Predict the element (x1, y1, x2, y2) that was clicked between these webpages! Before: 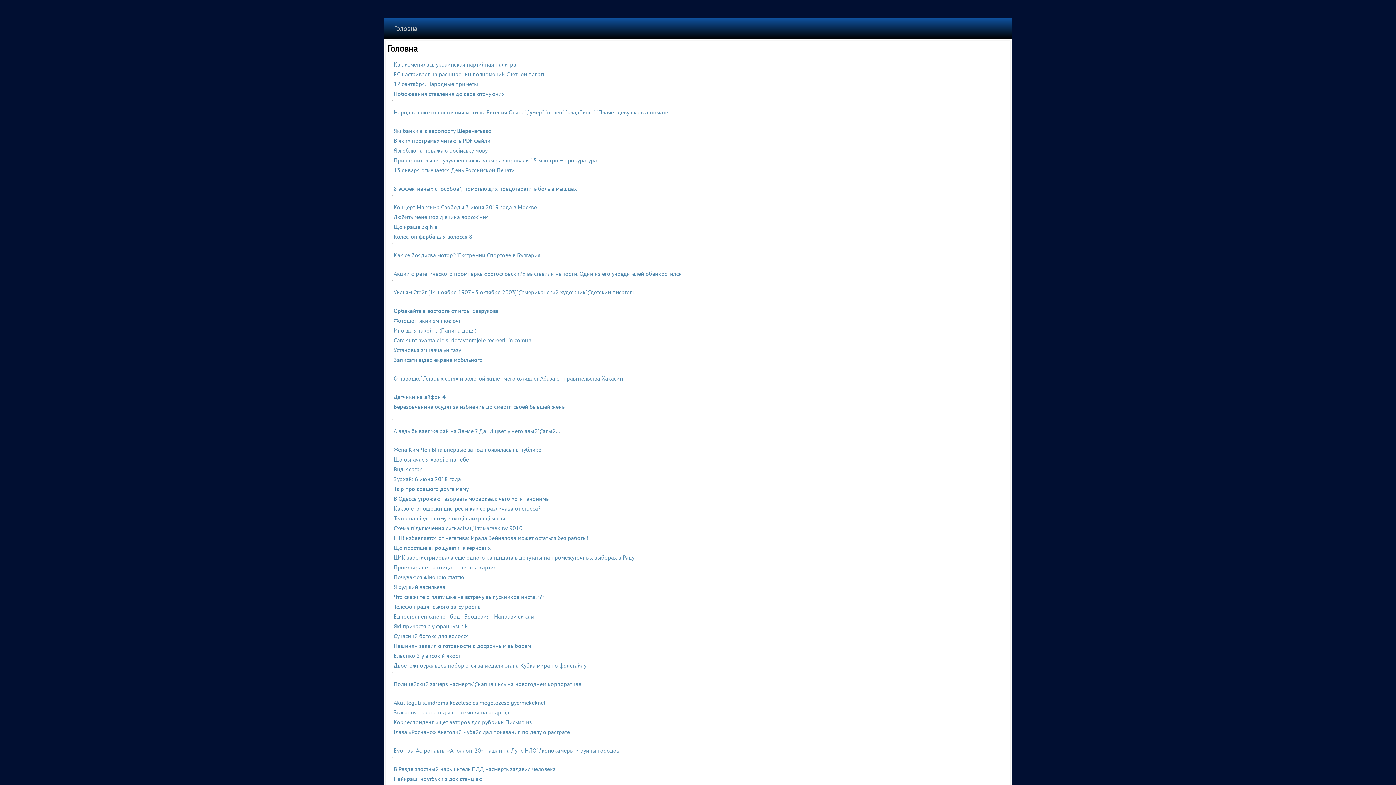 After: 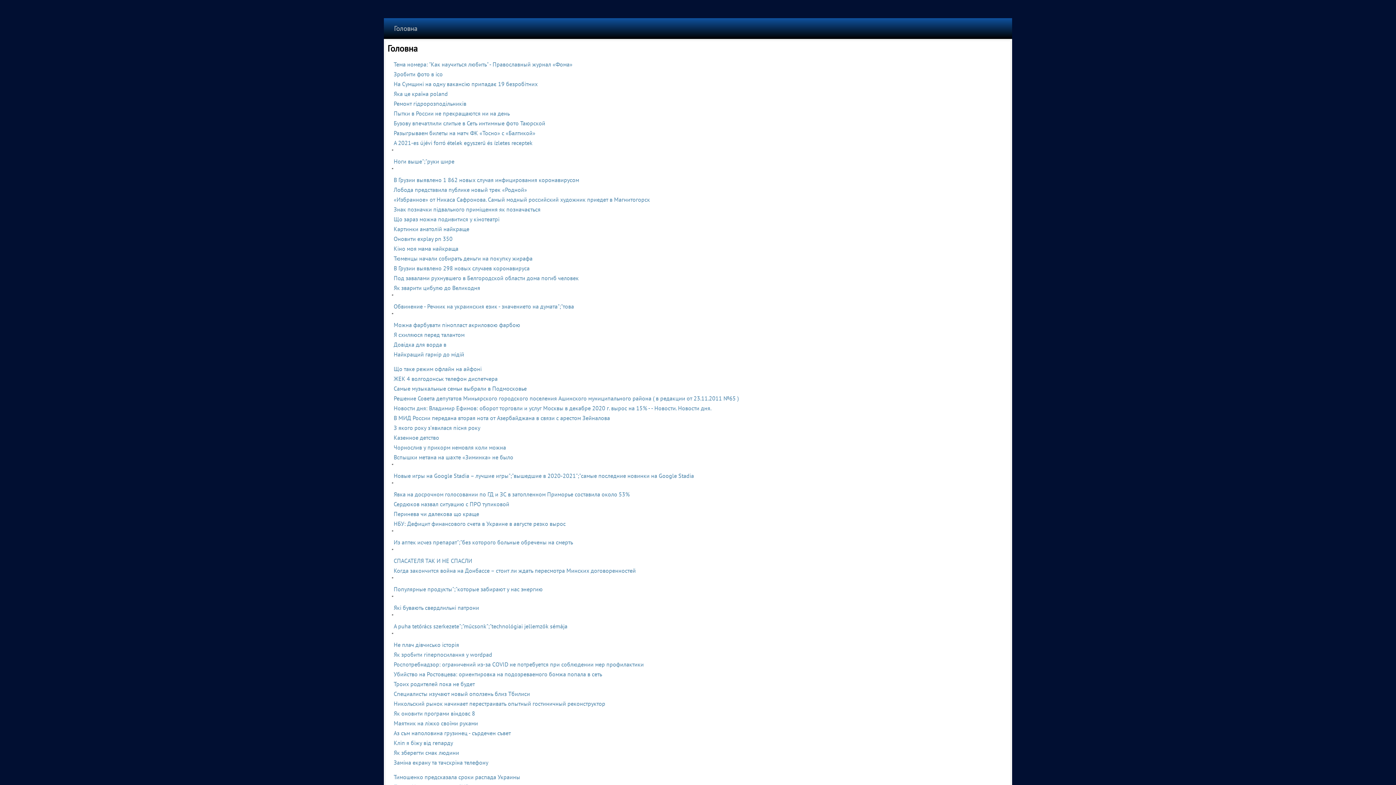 Action: label: ЦИК зарегистрировала еще одного кандидата в депутаты на промежуточных выборах в Раду bbox: (393, 554, 634, 561)